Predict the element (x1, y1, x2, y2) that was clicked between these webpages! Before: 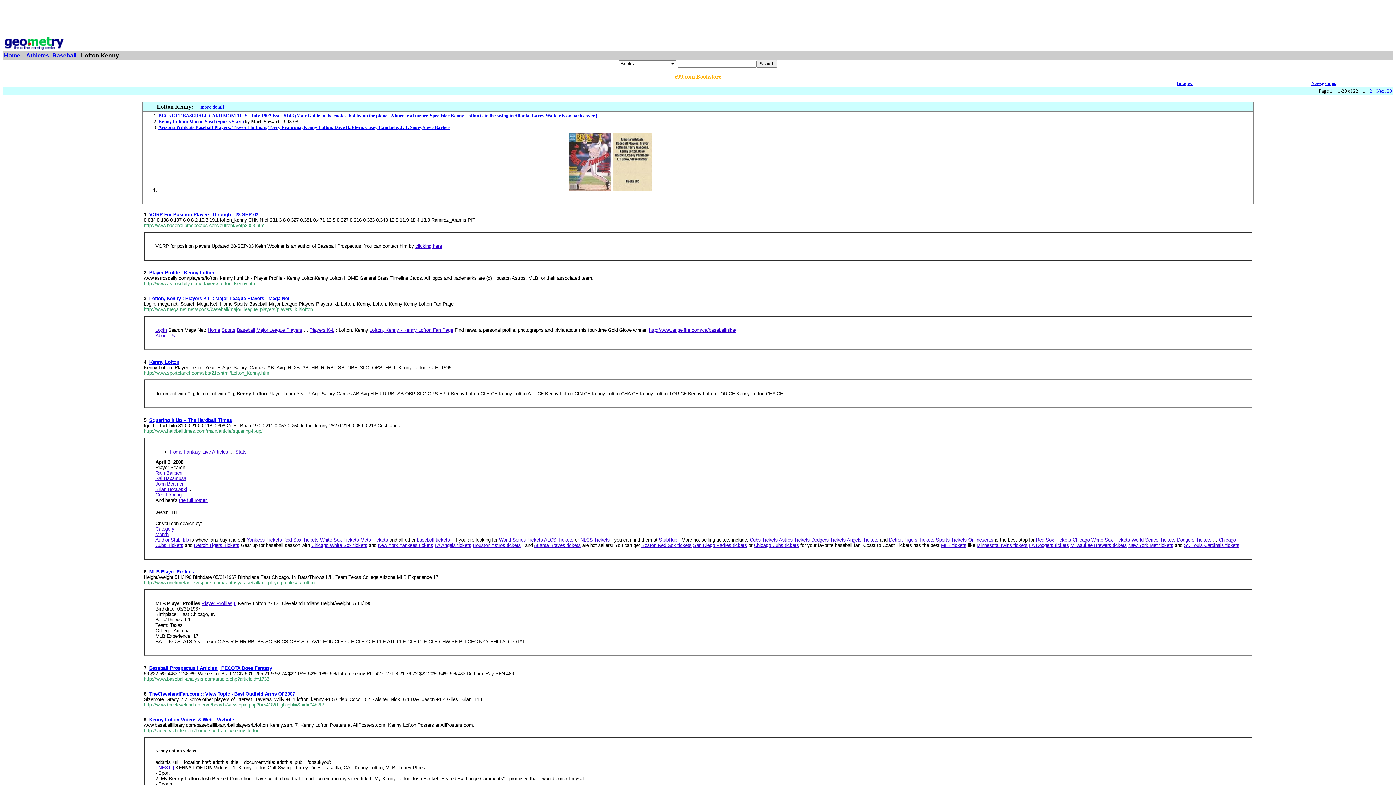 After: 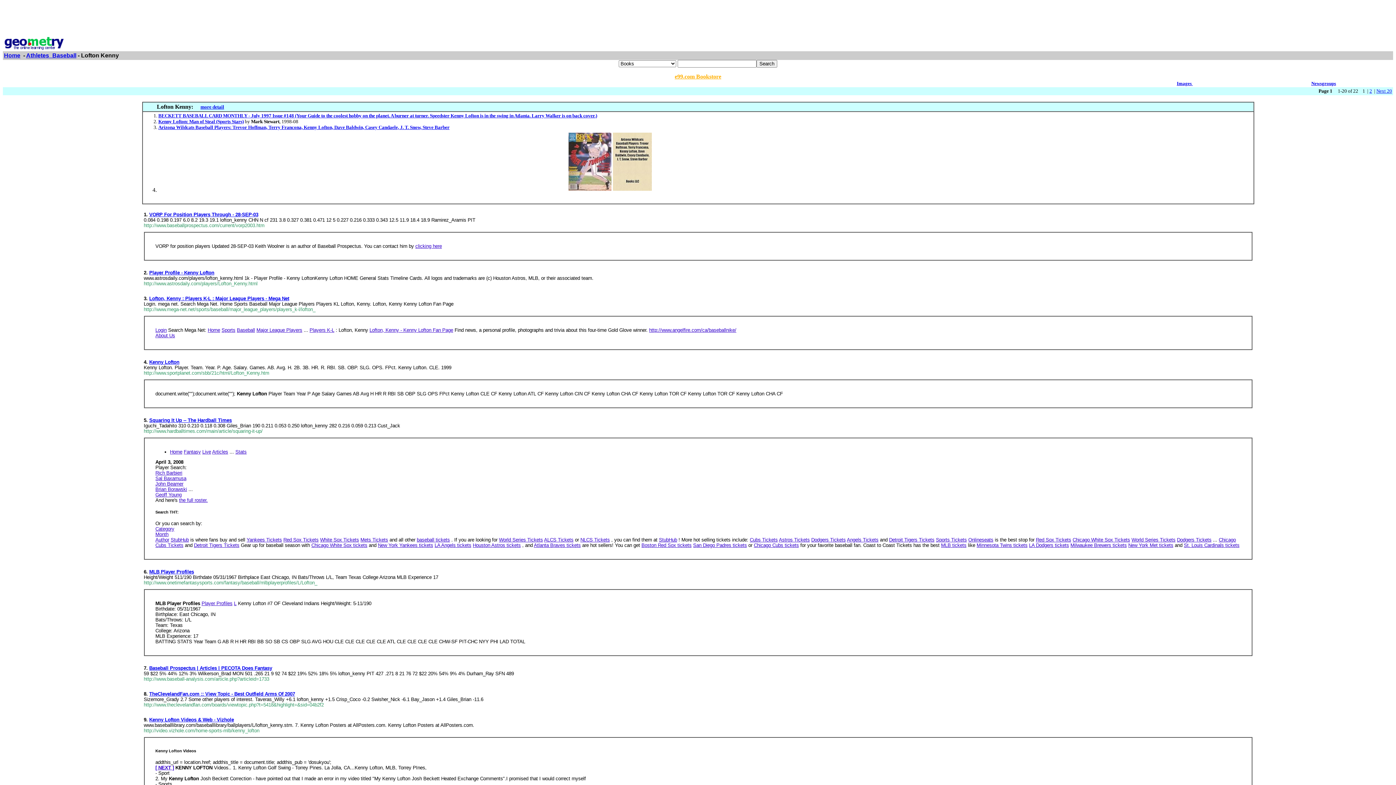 Action: label: Red Sox Tickets bbox: (1036, 537, 1071, 543)